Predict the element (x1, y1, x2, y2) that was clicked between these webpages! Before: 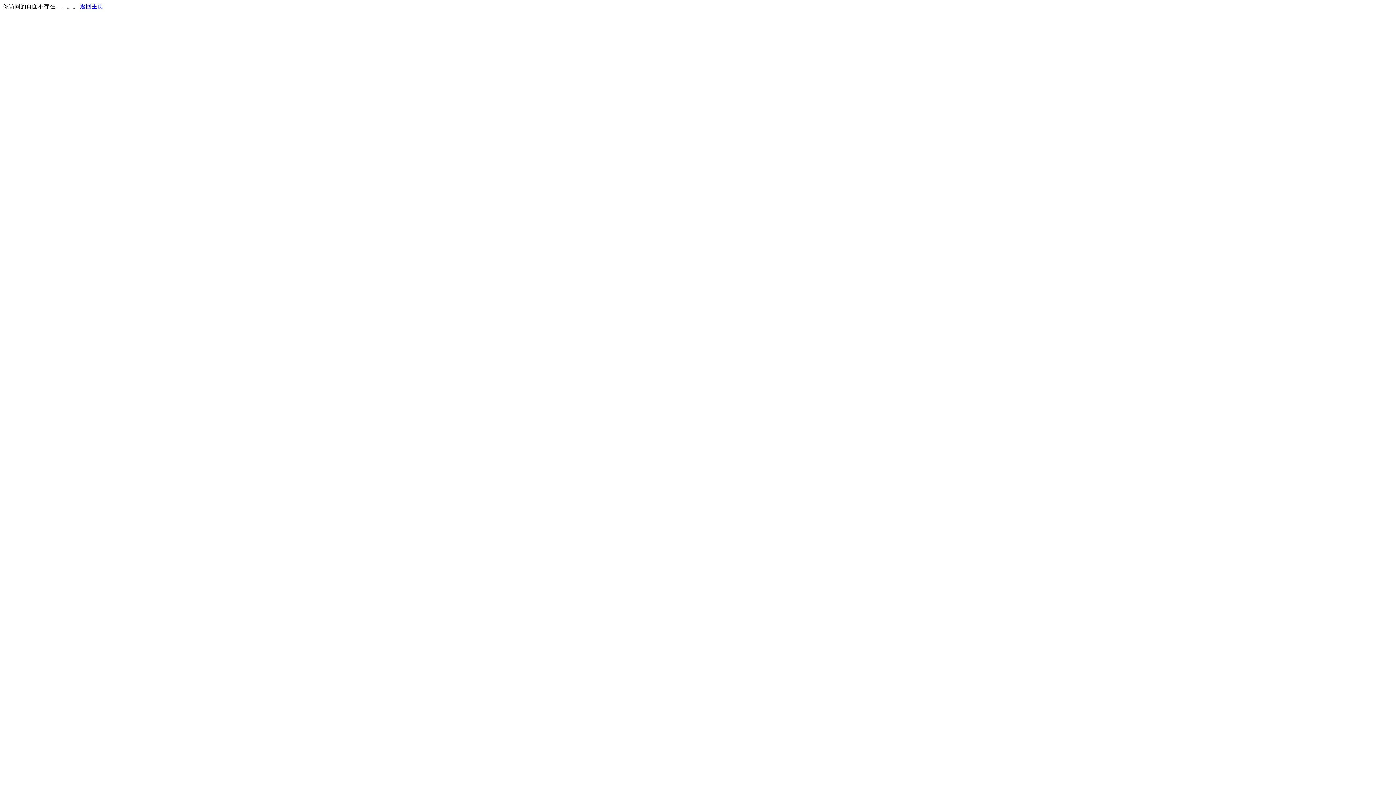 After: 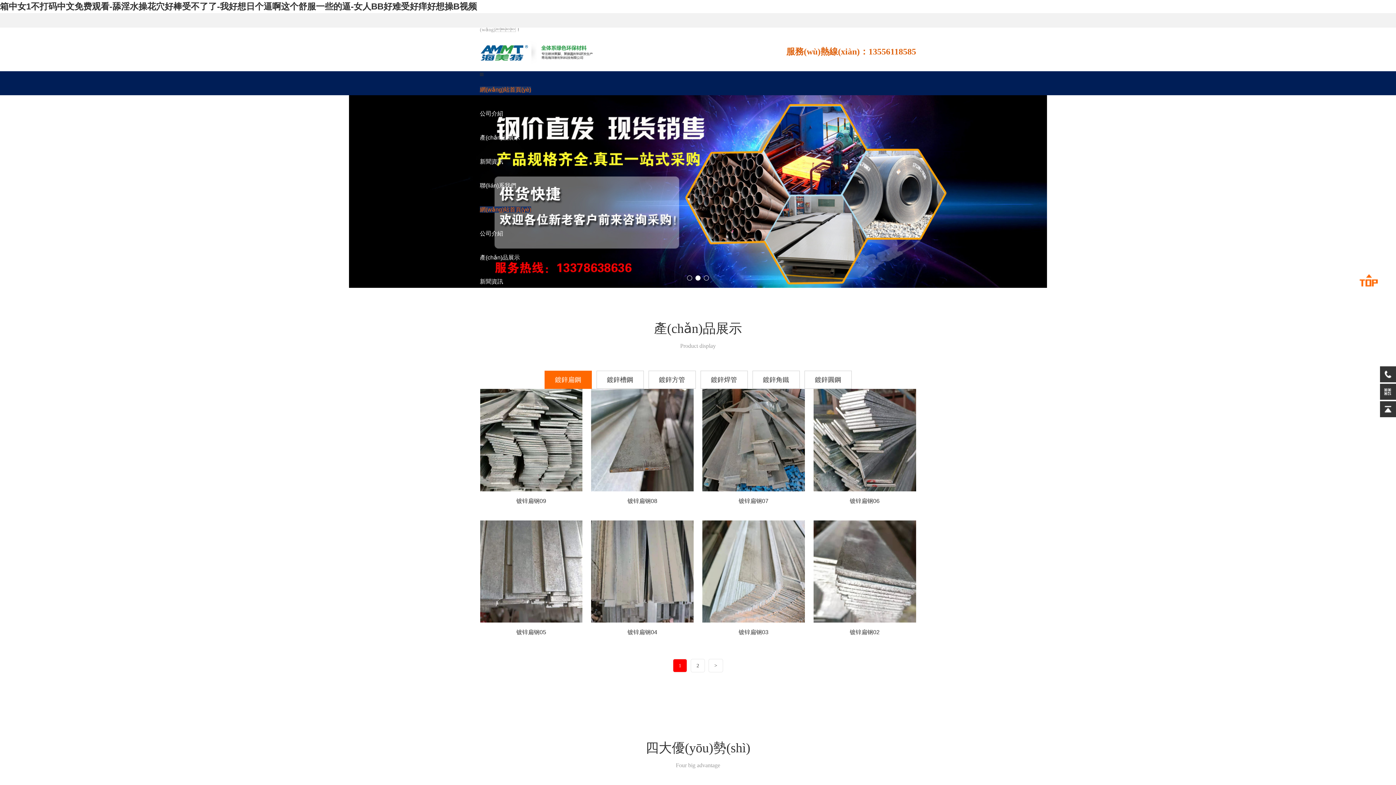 Action: bbox: (80, 3, 103, 9) label: 返回主页